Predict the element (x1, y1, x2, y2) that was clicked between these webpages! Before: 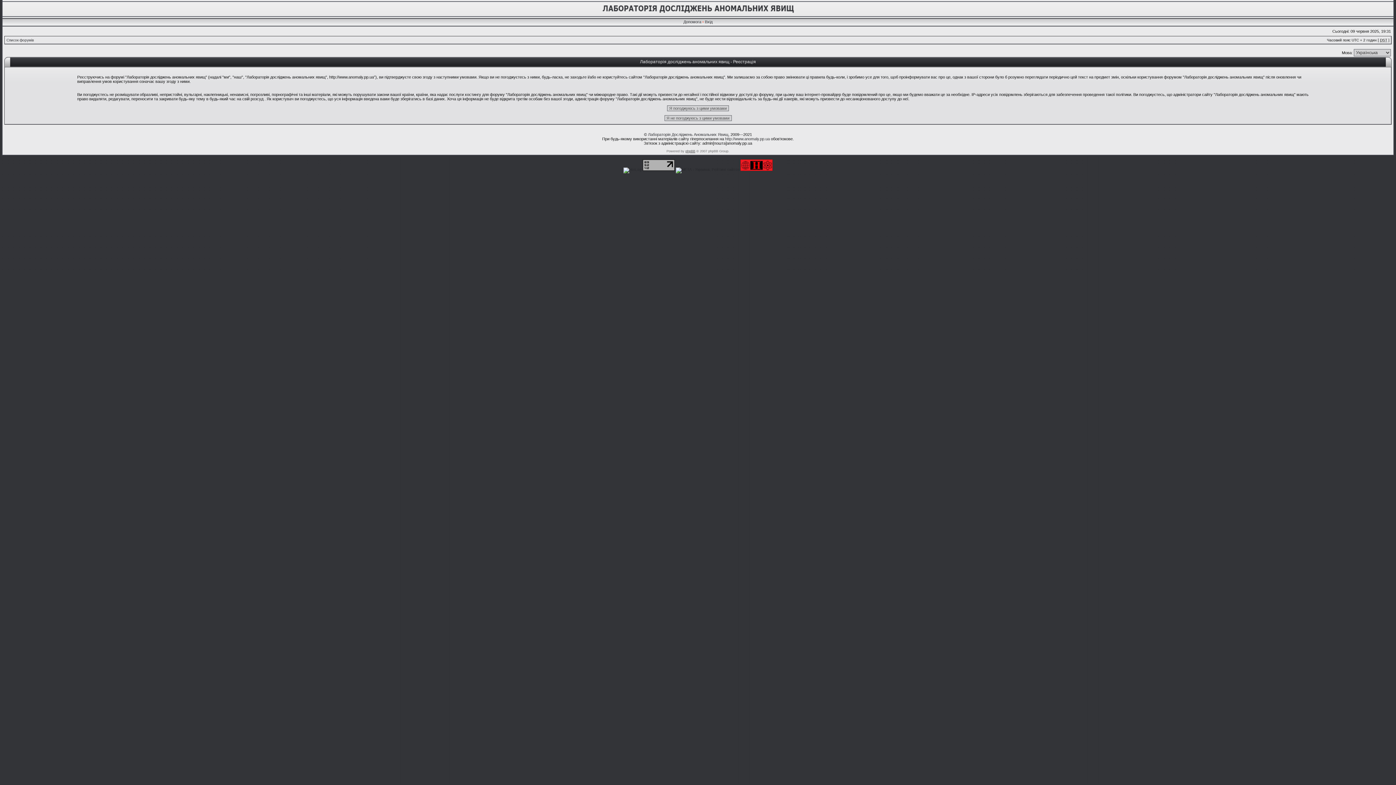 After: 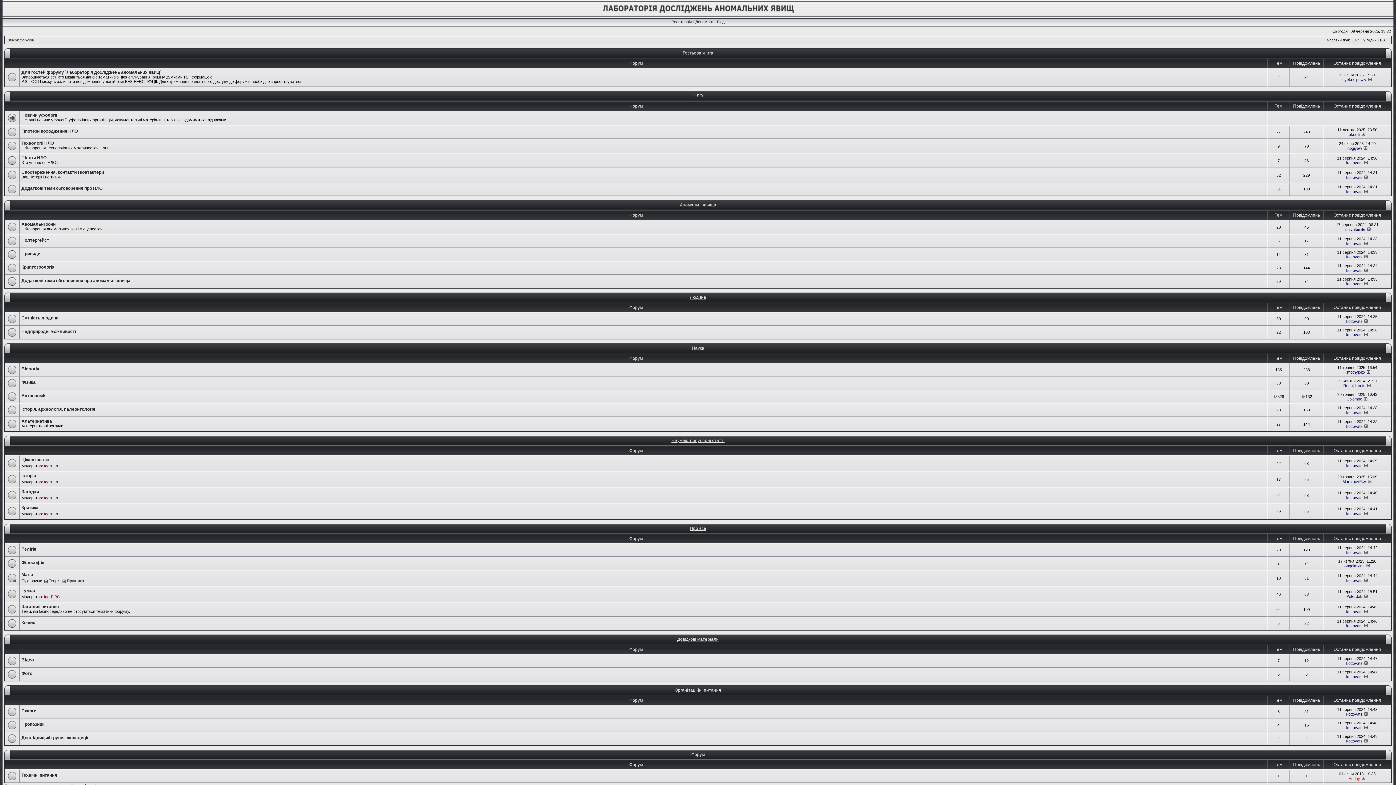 Action: bbox: (600, 14, 796, 18)